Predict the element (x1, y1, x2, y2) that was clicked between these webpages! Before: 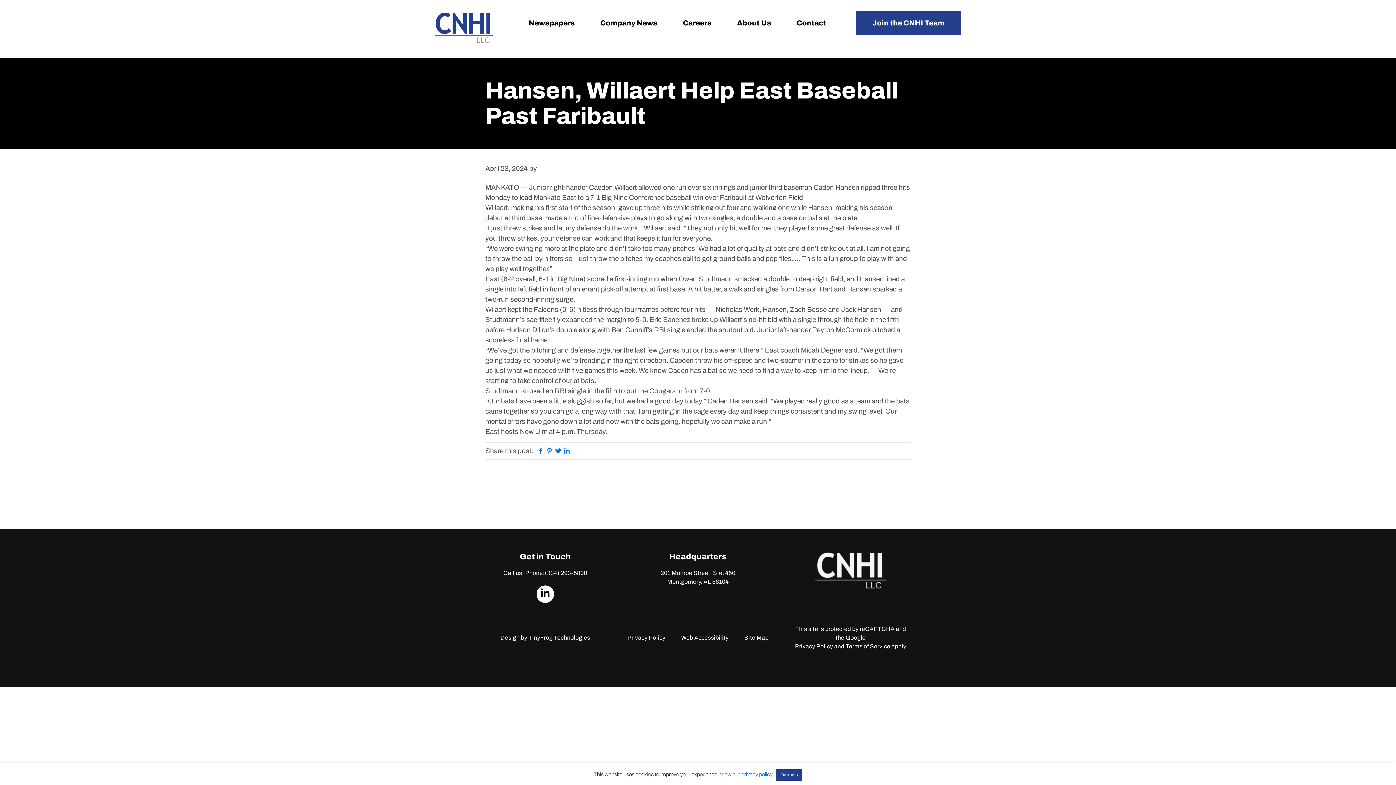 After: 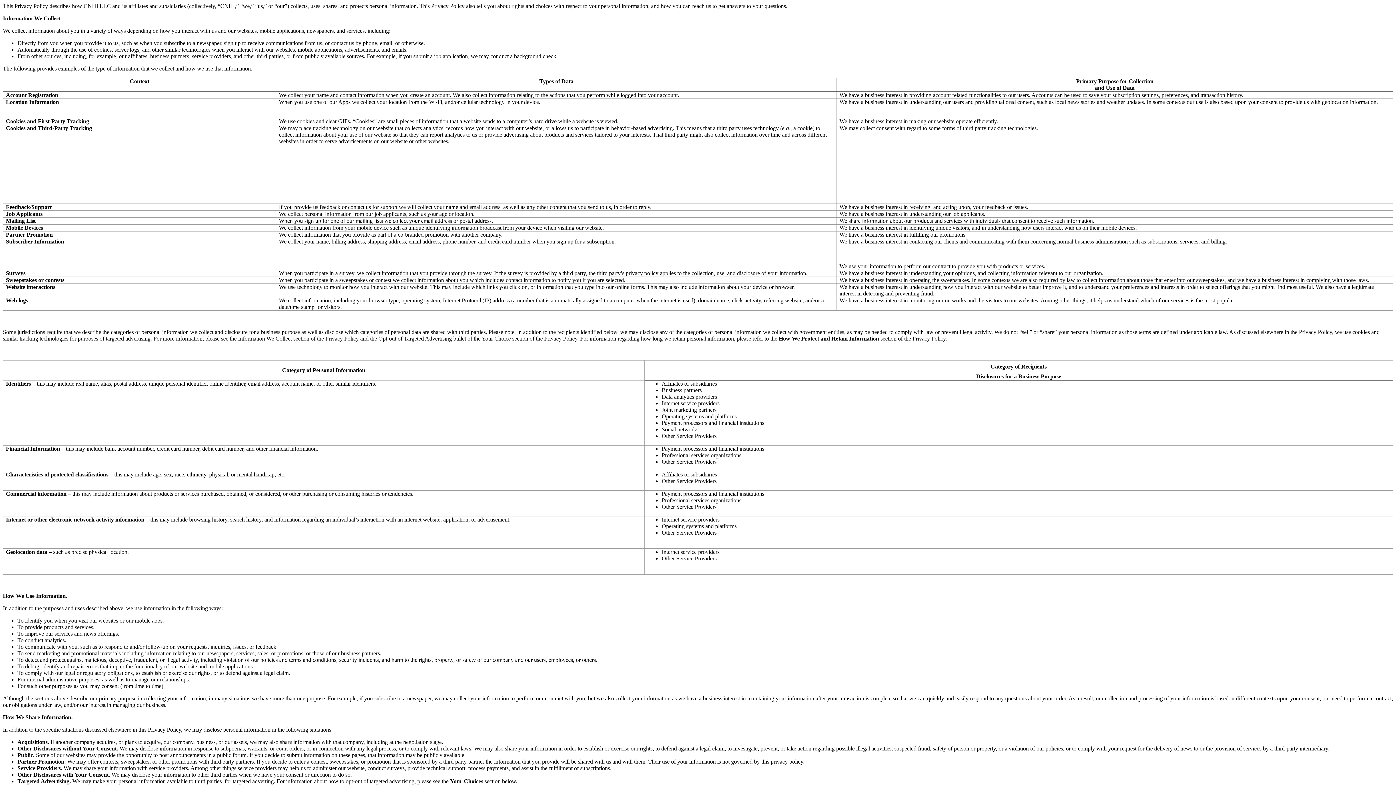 Action: bbox: (720, 772, 772, 777) label: View our privacy policy